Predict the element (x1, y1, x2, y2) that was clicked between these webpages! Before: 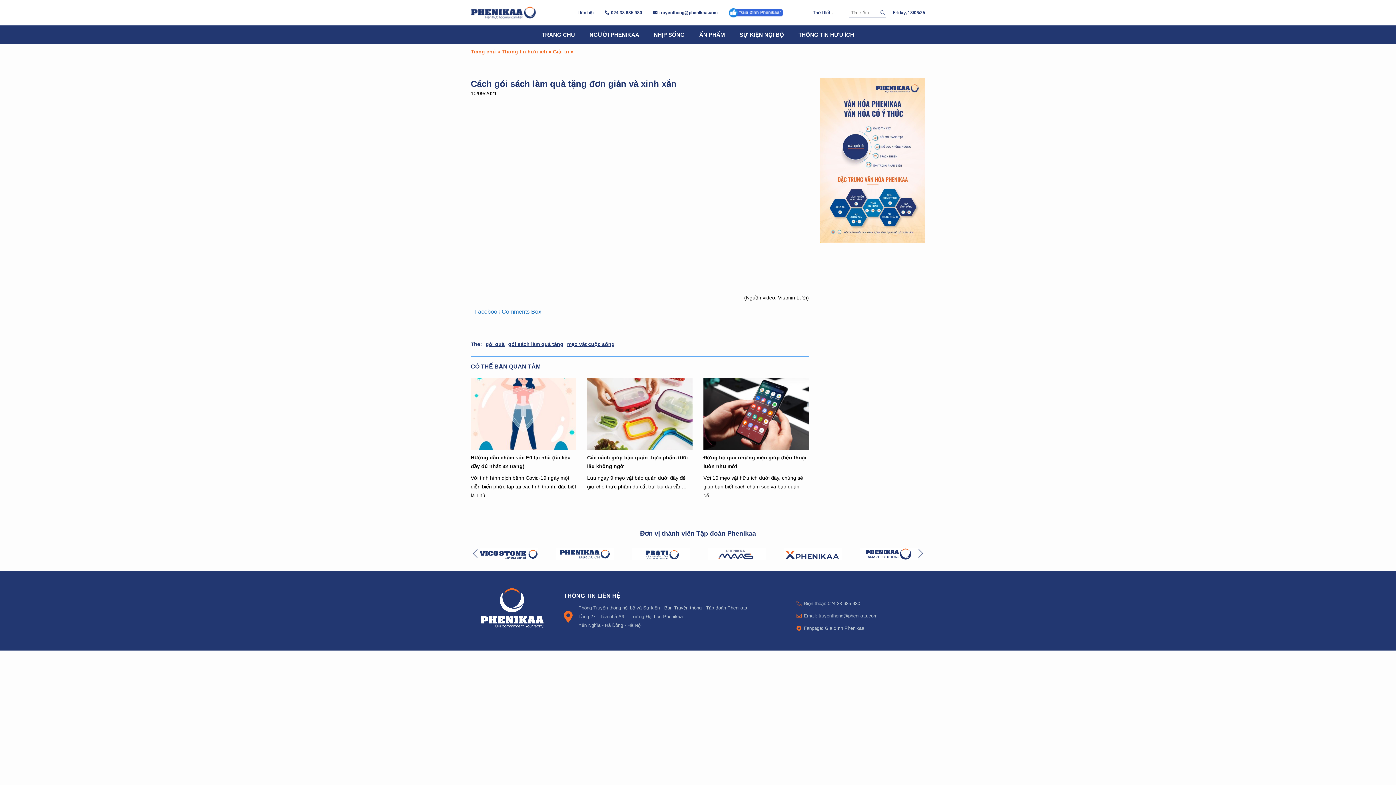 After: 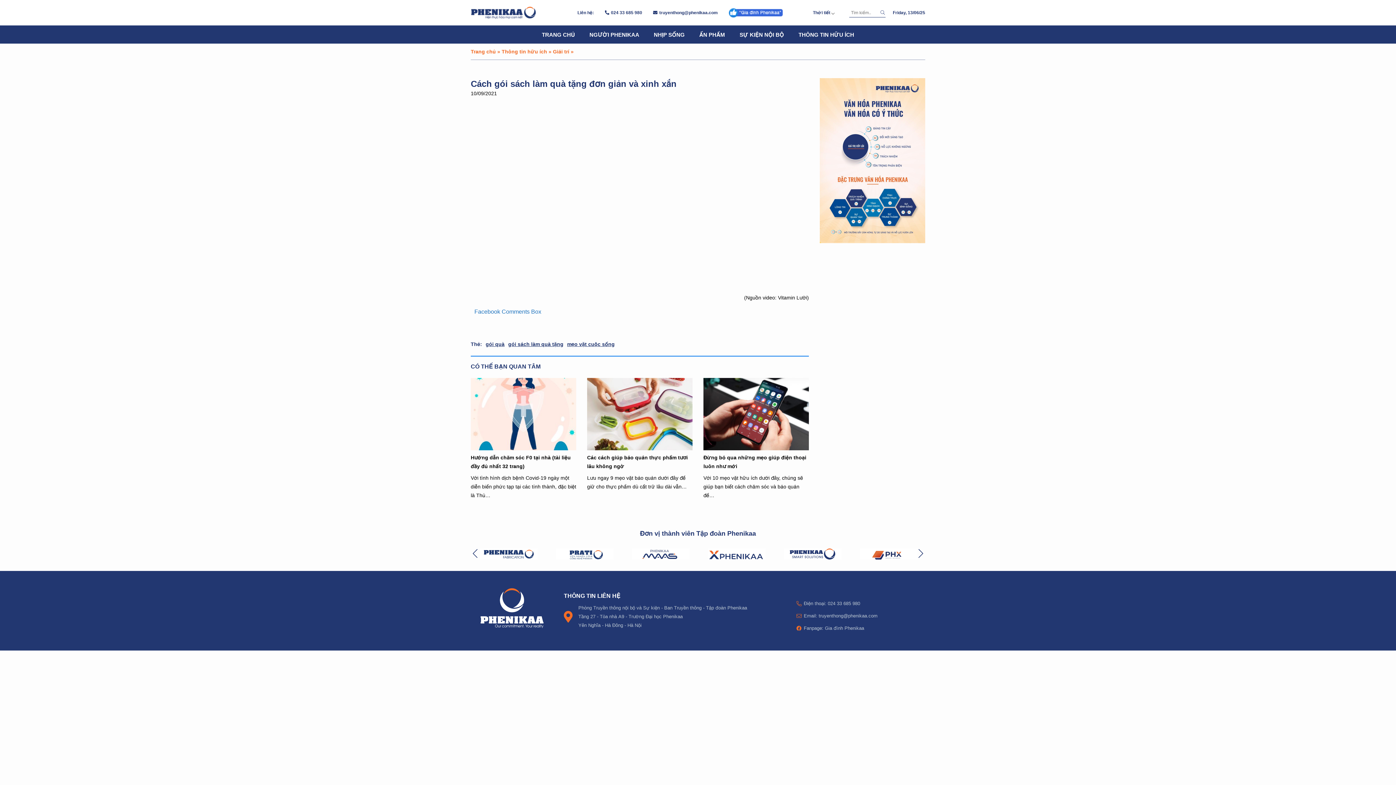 Action: bbox: (708, 548, 765, 560)